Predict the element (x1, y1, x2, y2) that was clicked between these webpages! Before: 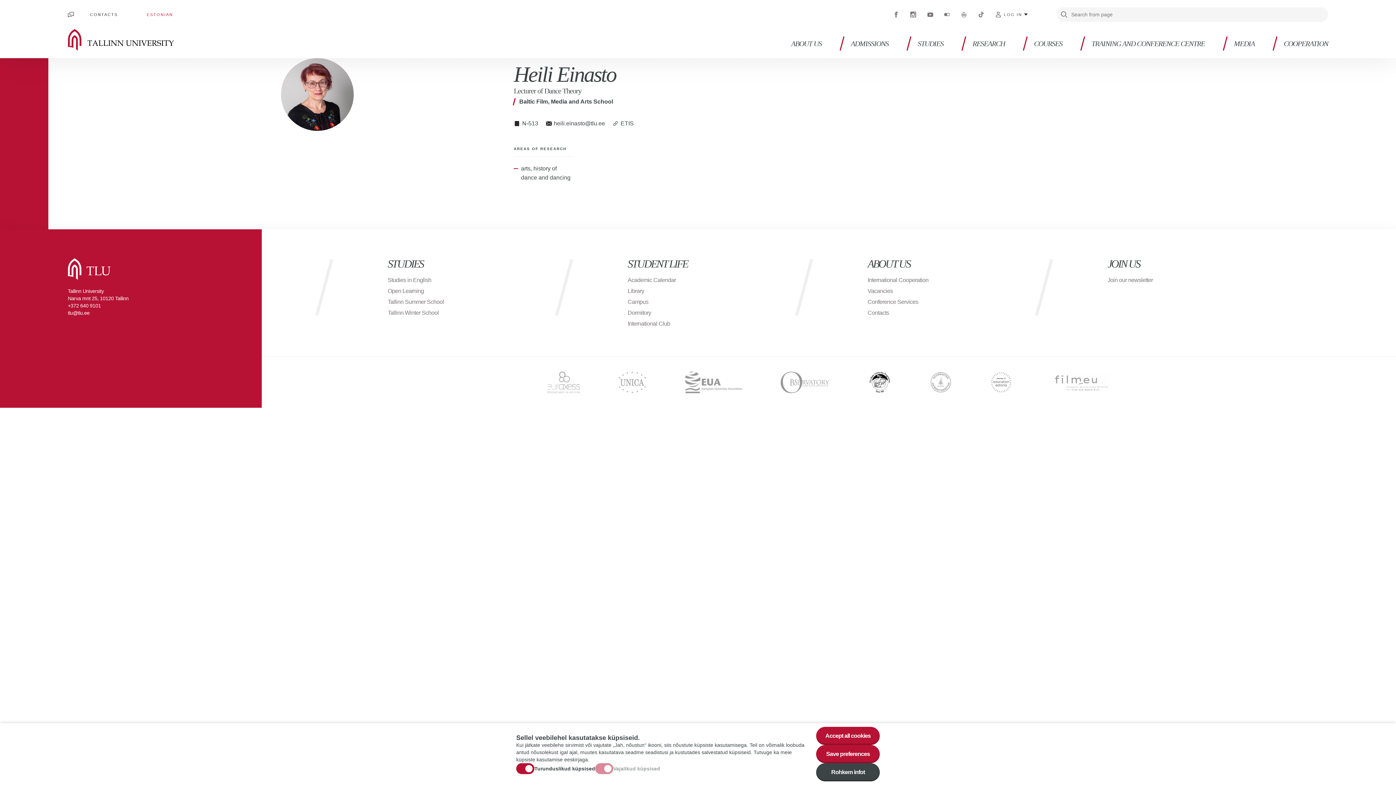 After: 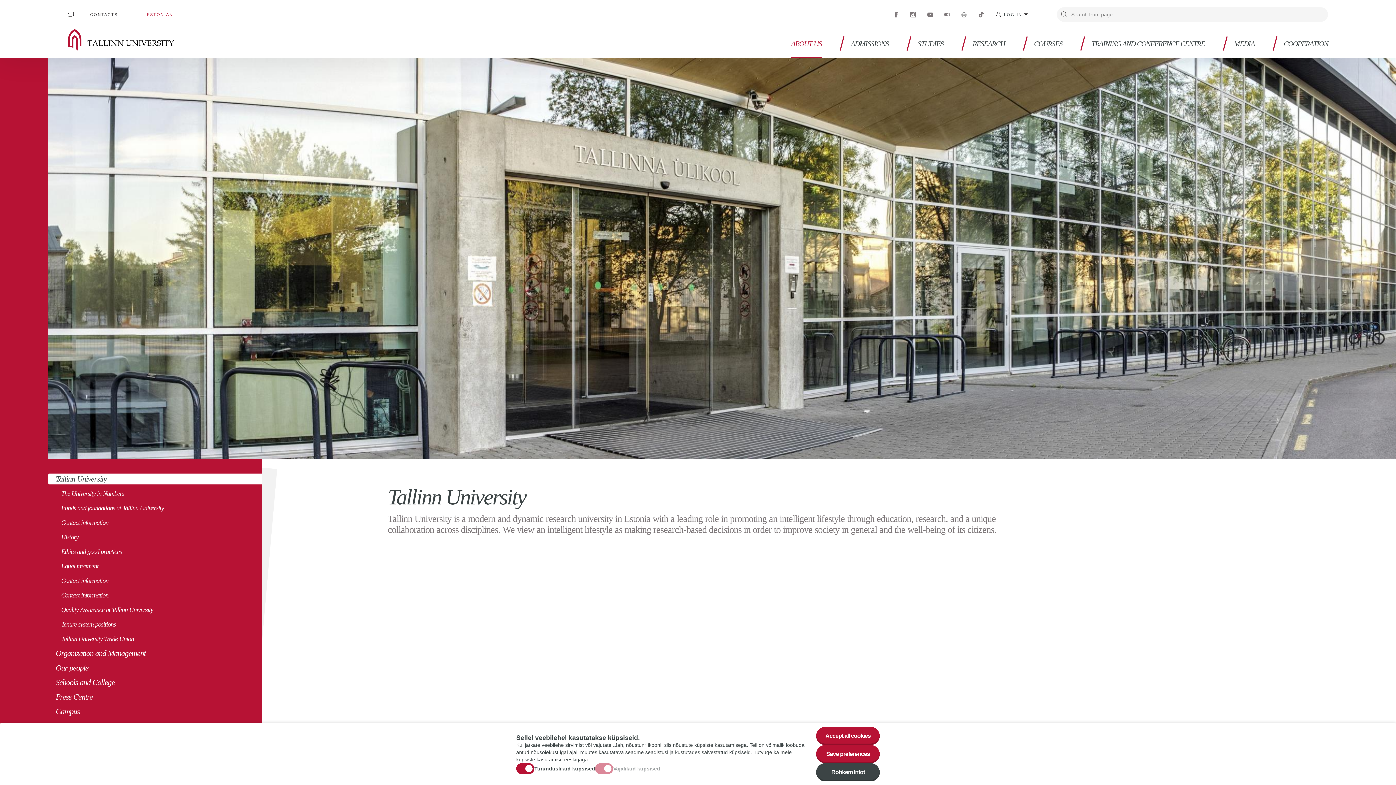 Action: bbox: (791, 40, 821, 58) label: ABOUT US